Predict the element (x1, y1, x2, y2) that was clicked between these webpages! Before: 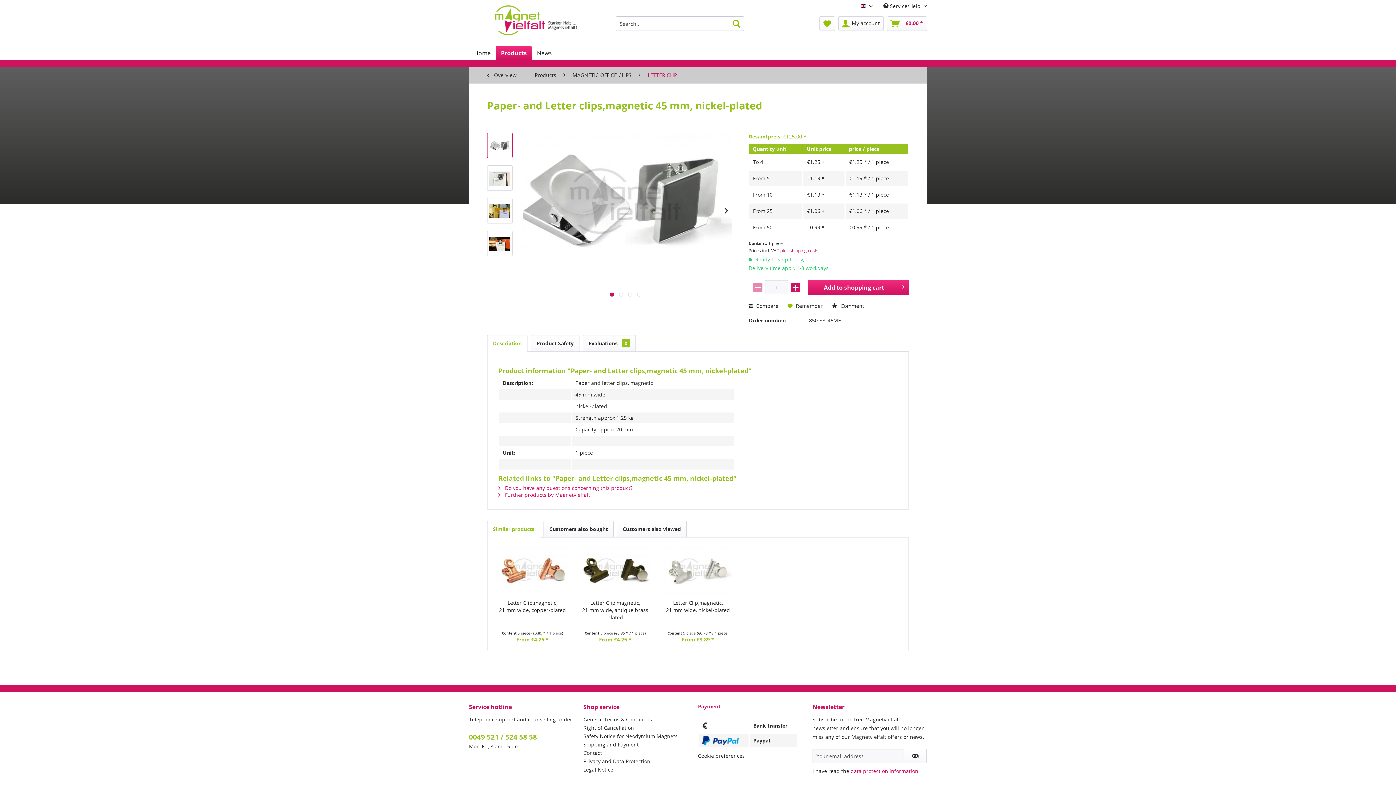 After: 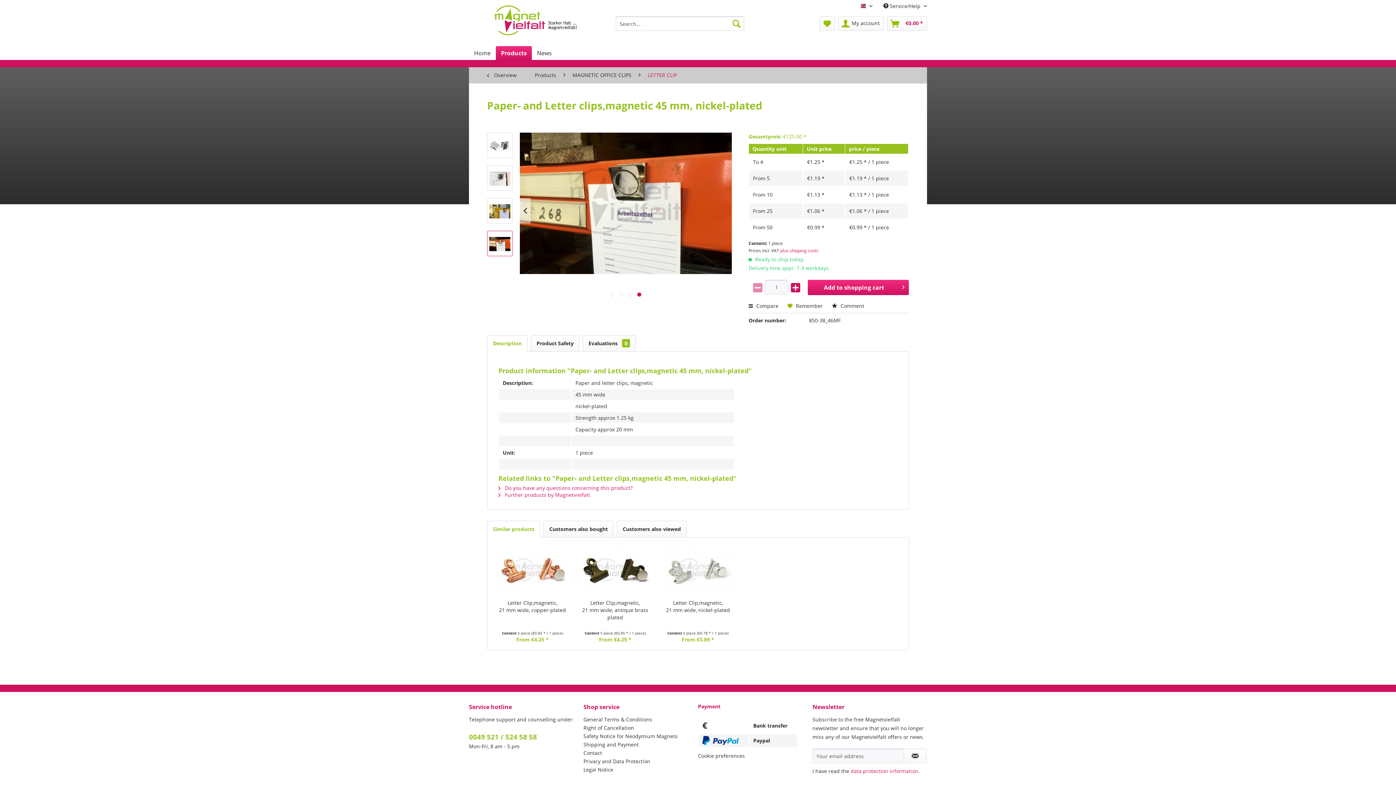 Action: bbox: (487, 230, 512, 256)